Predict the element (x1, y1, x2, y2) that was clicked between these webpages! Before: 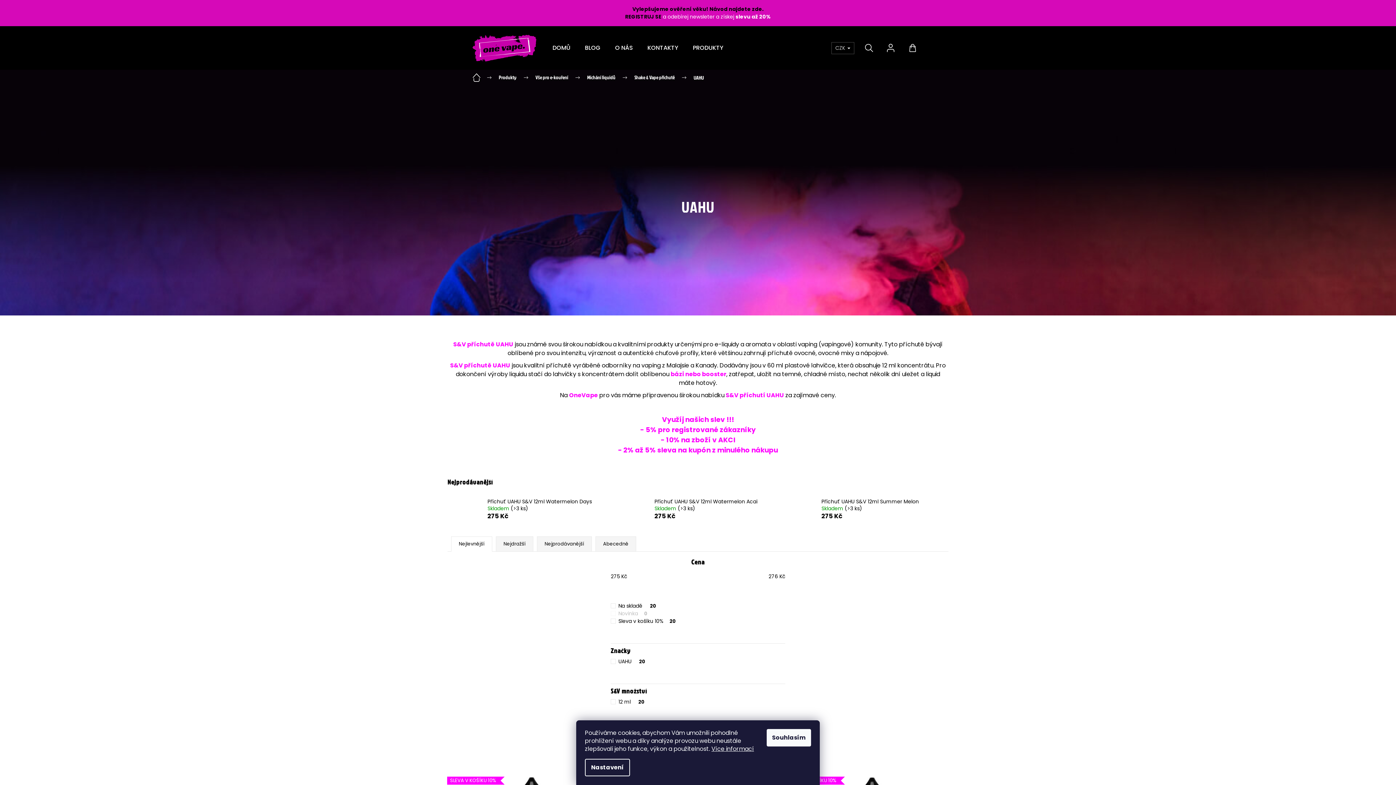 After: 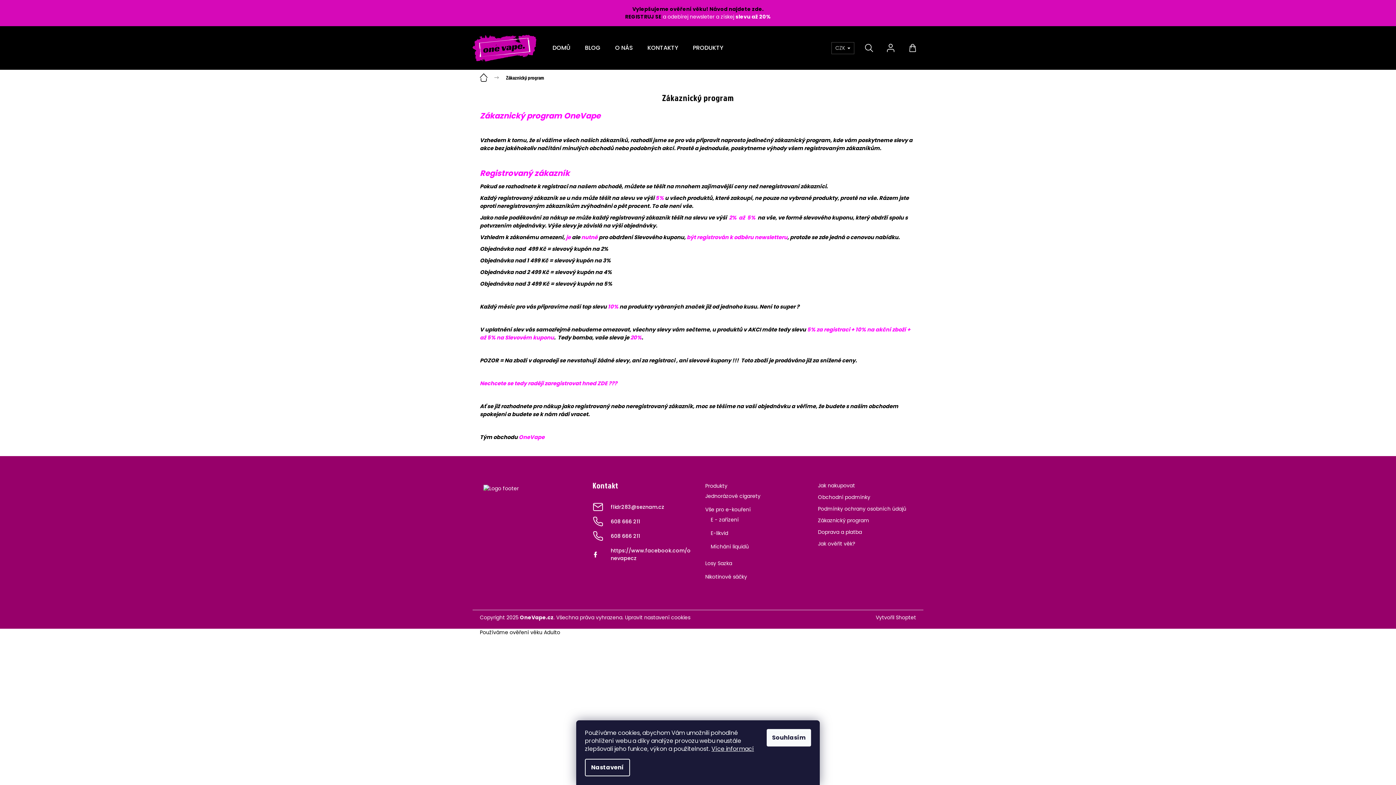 Action: bbox: (618, 445, 778, 455) label: - 2% až 5% sleva na kupón z minulého nákupu